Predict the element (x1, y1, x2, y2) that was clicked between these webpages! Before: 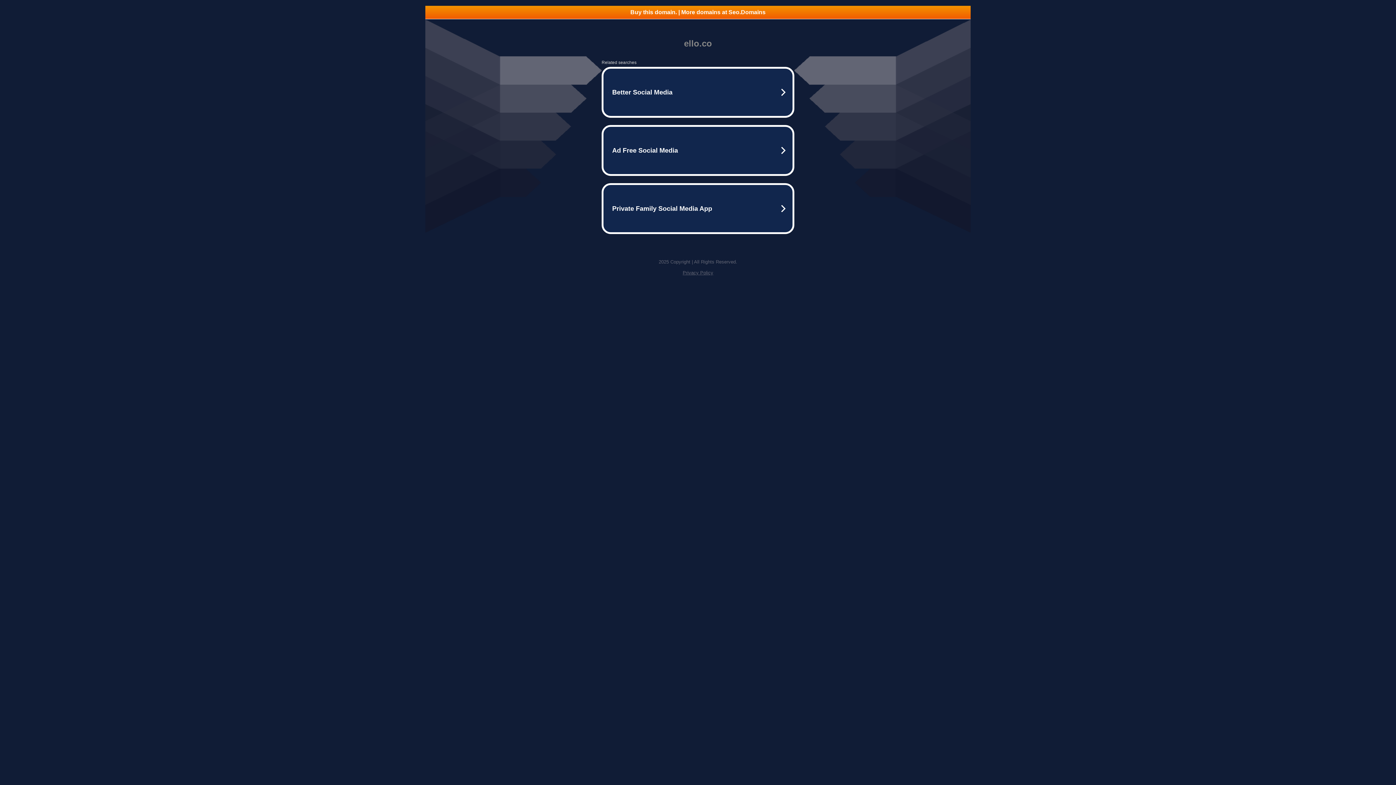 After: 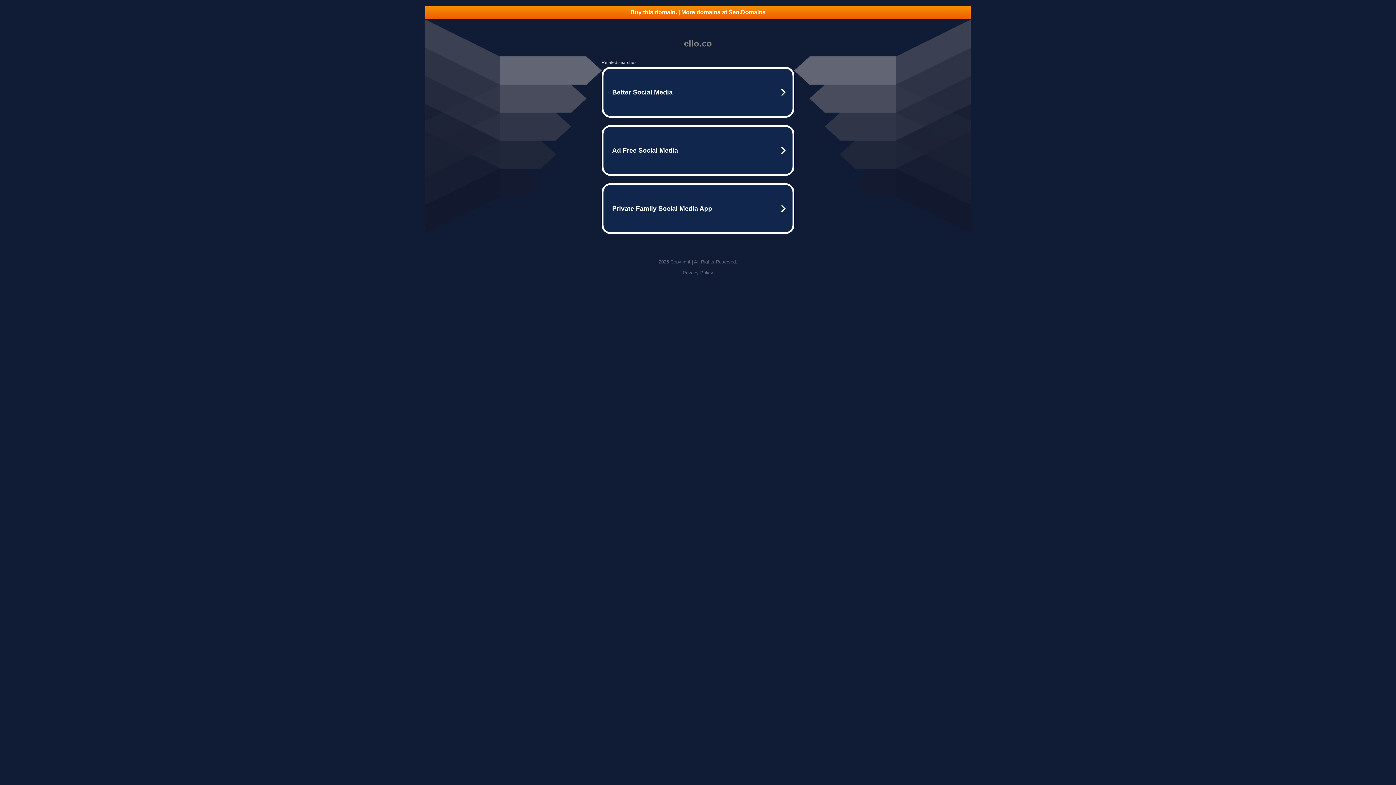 Action: label: Privacy Policy bbox: (682, 270, 713, 275)